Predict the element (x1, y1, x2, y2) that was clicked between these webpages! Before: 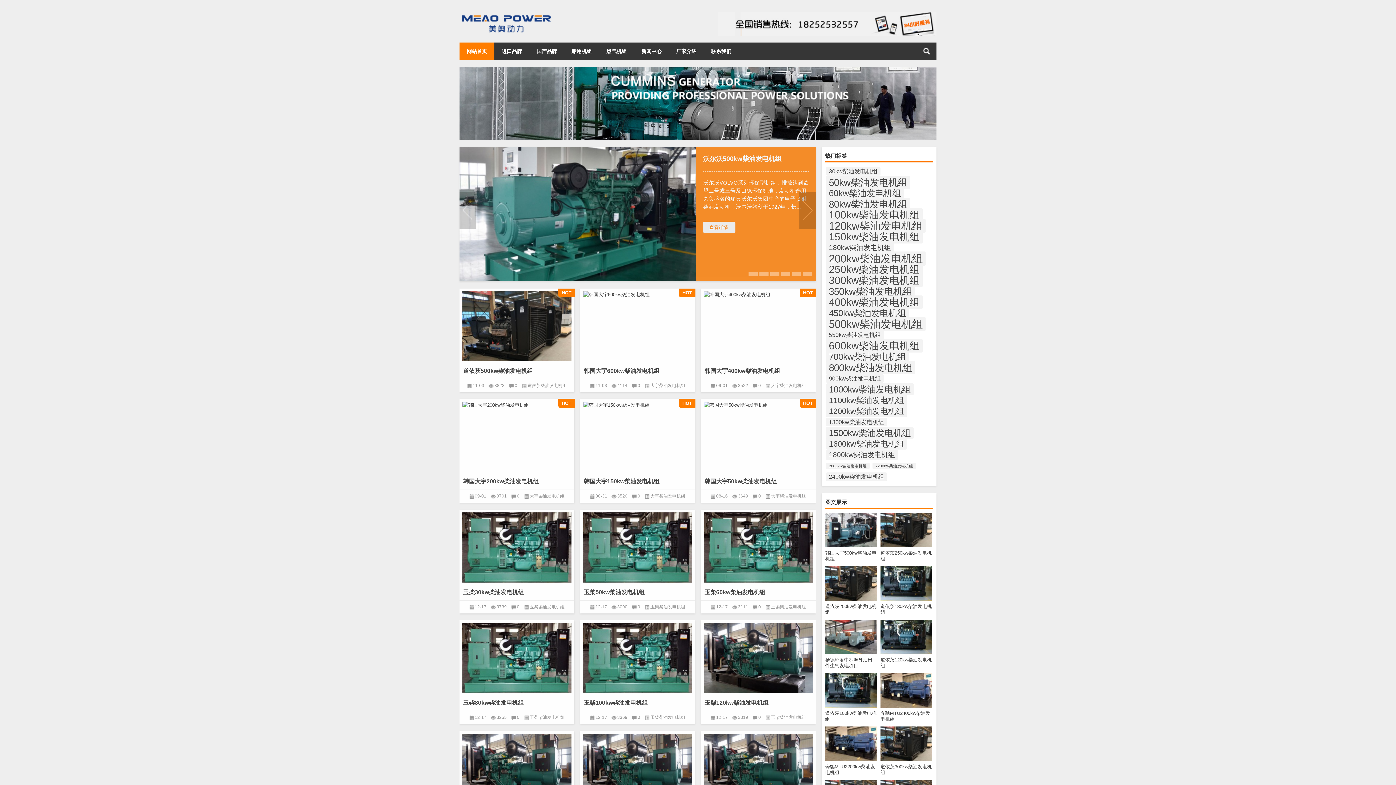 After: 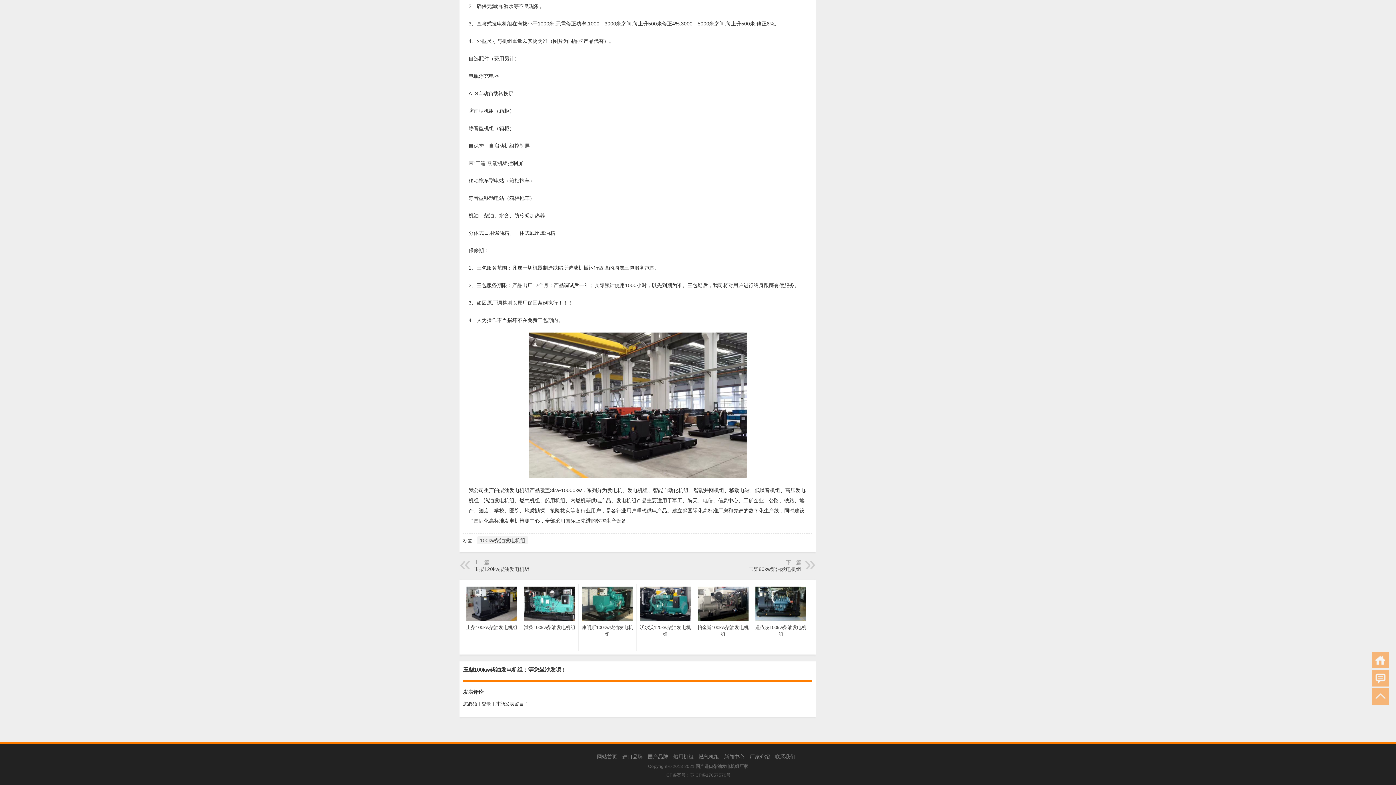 Action: label: 0 bbox: (637, 715, 640, 720)